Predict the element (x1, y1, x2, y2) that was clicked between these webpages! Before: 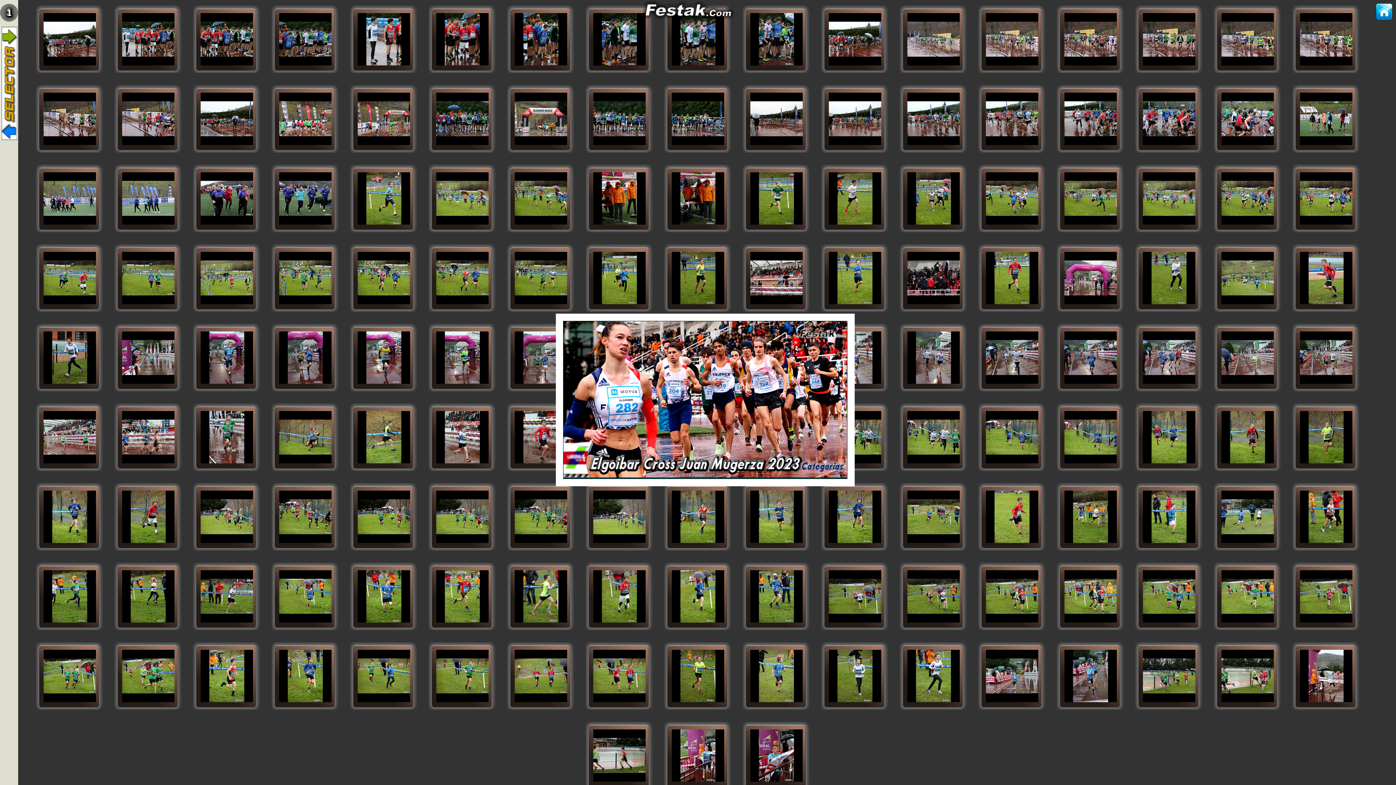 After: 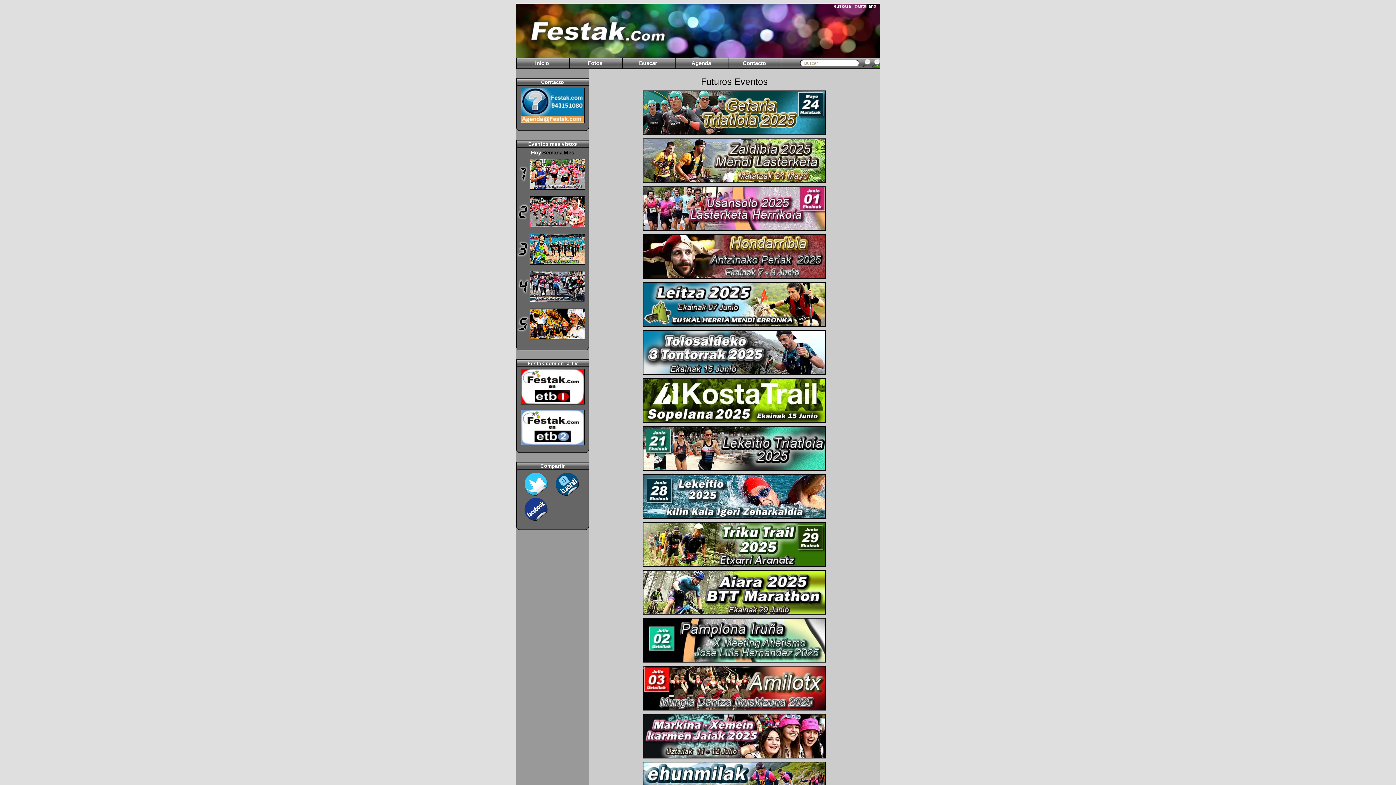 Action: bbox: (640, 15, 735, 21)